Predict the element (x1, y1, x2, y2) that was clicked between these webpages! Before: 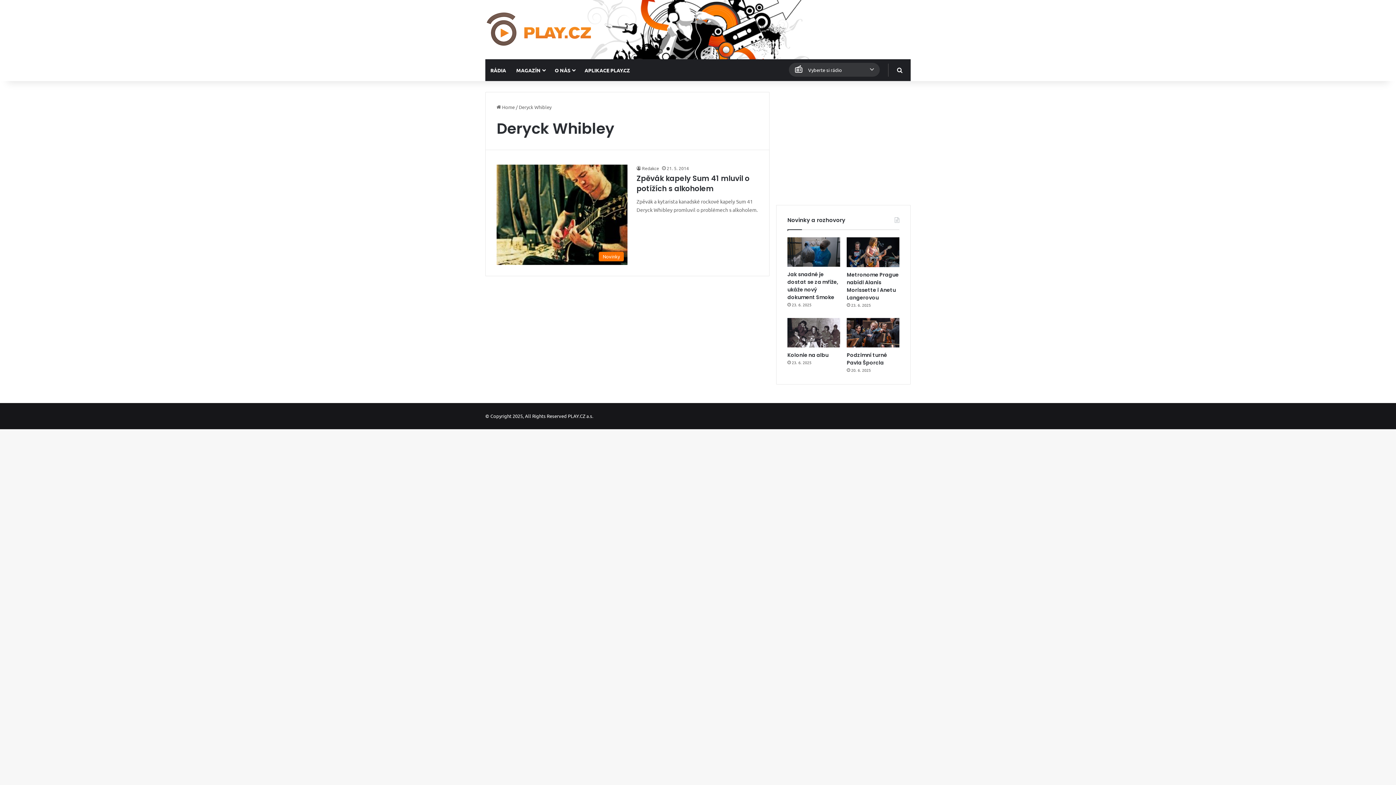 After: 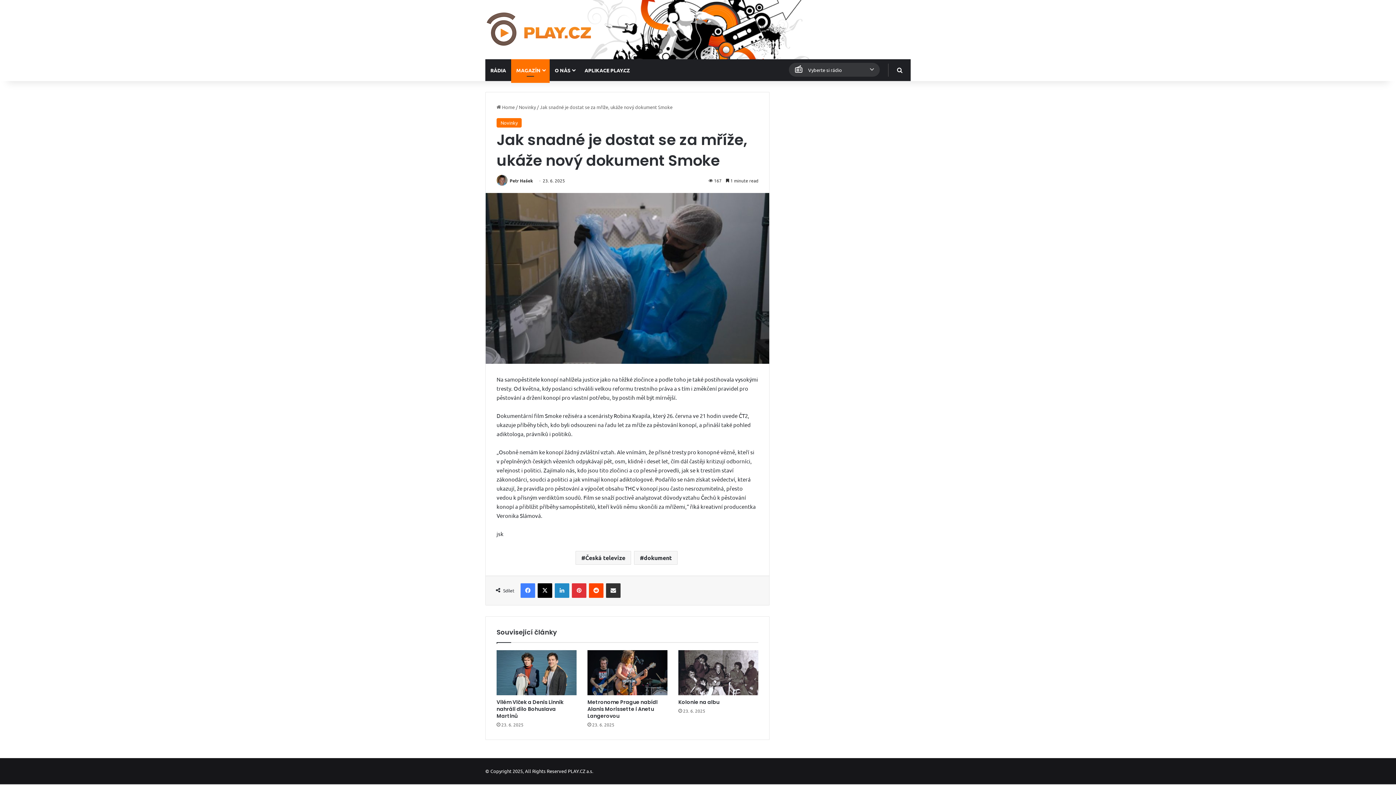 Action: bbox: (787, 271, 838, 301) label: Jak snadné je dostat se za mříže, ukáže nový dokument Smoke